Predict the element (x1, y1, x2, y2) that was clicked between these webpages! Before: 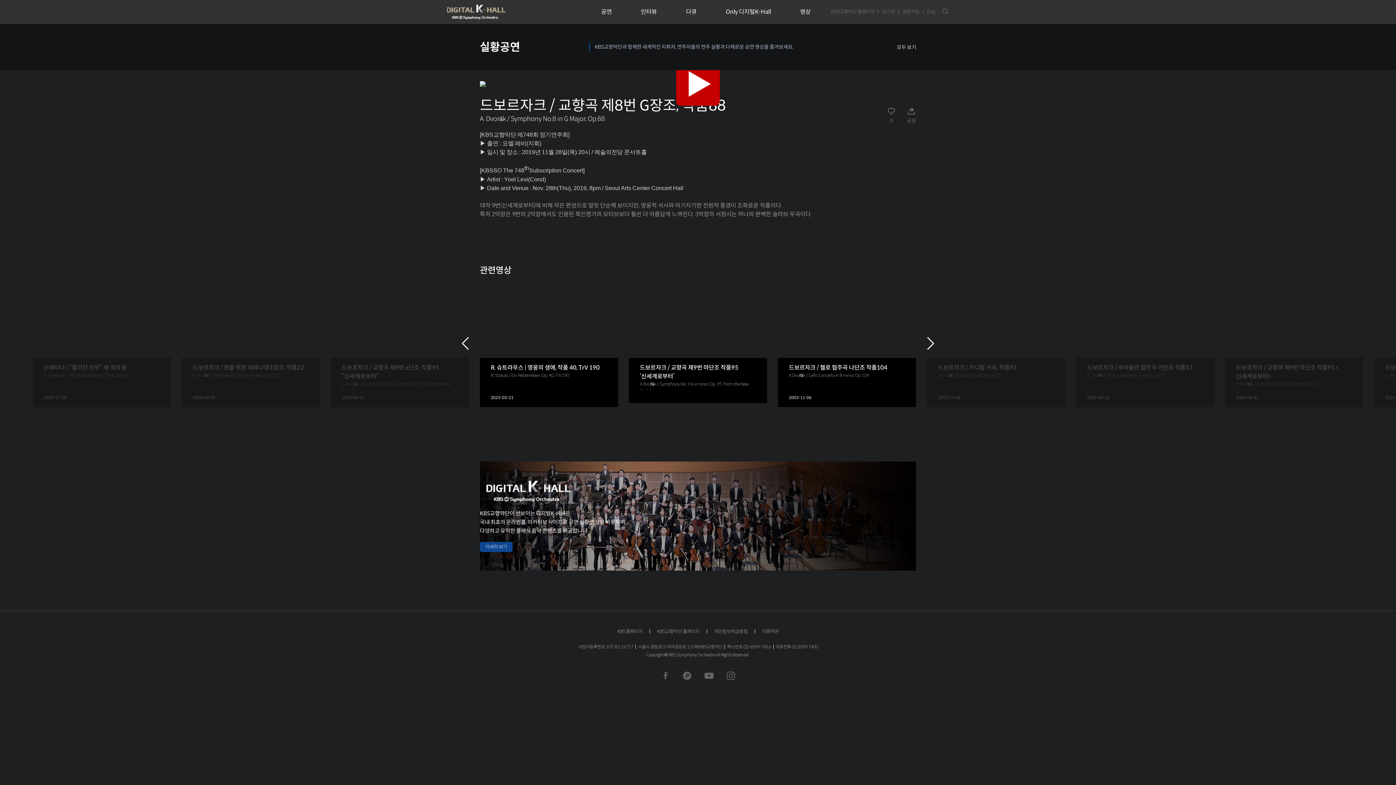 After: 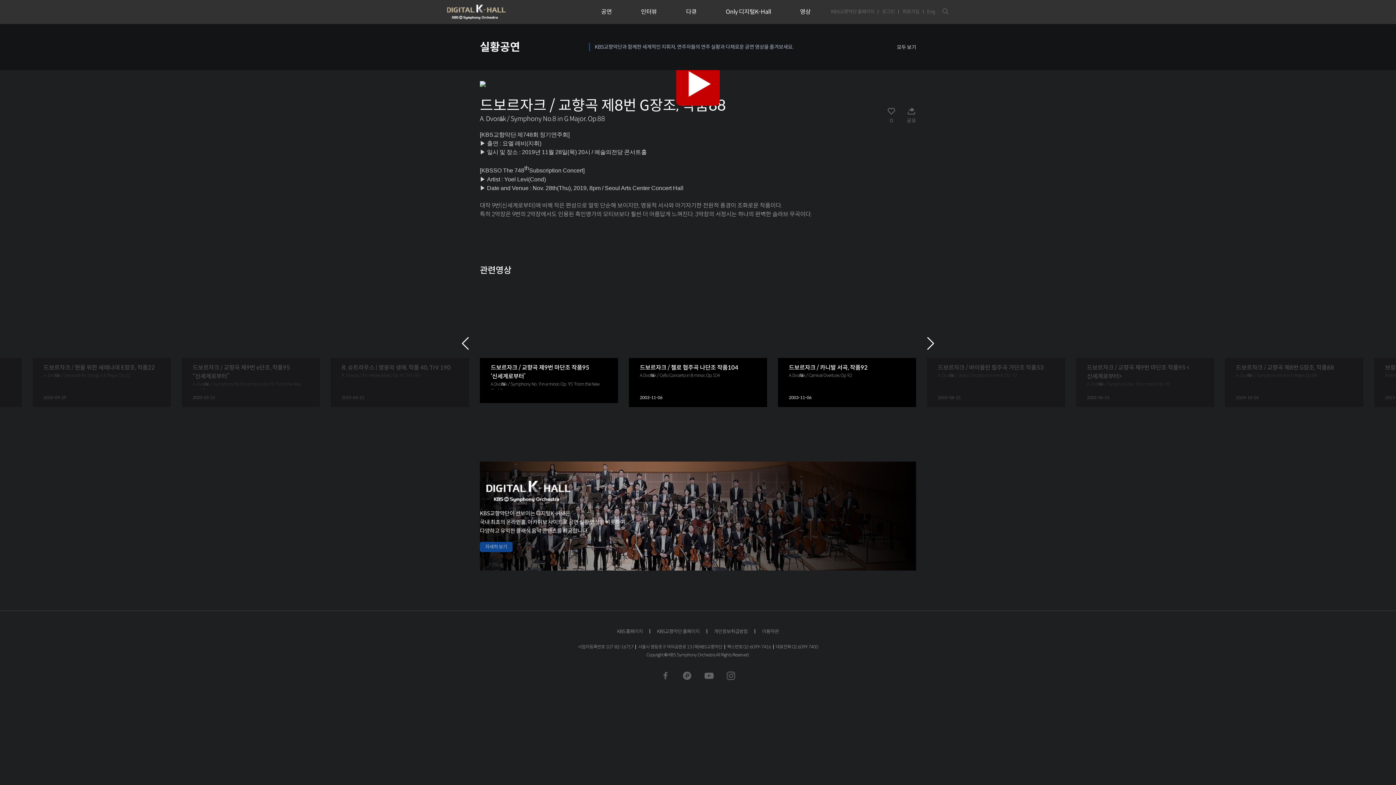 Action: label: Next slide bbox: (920, 332, 941, 354)